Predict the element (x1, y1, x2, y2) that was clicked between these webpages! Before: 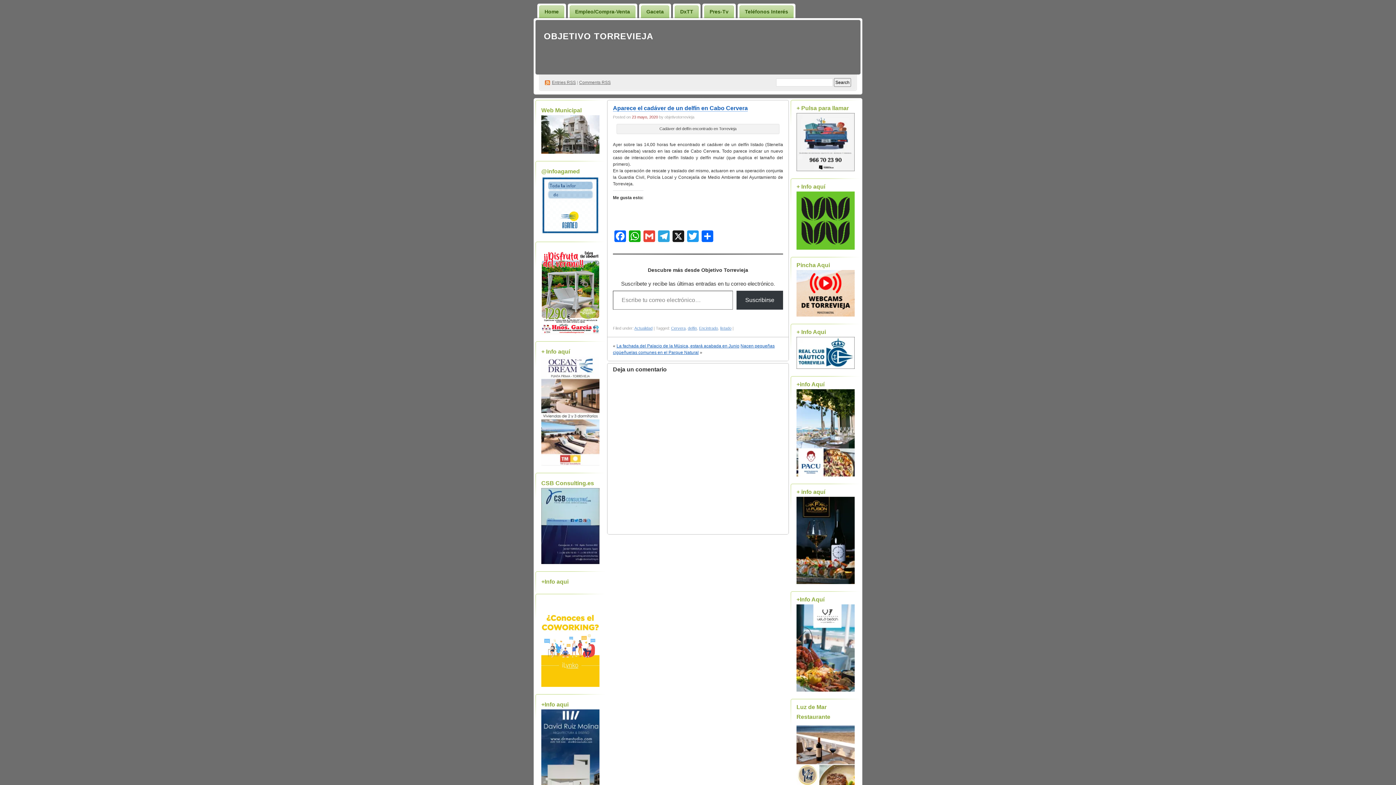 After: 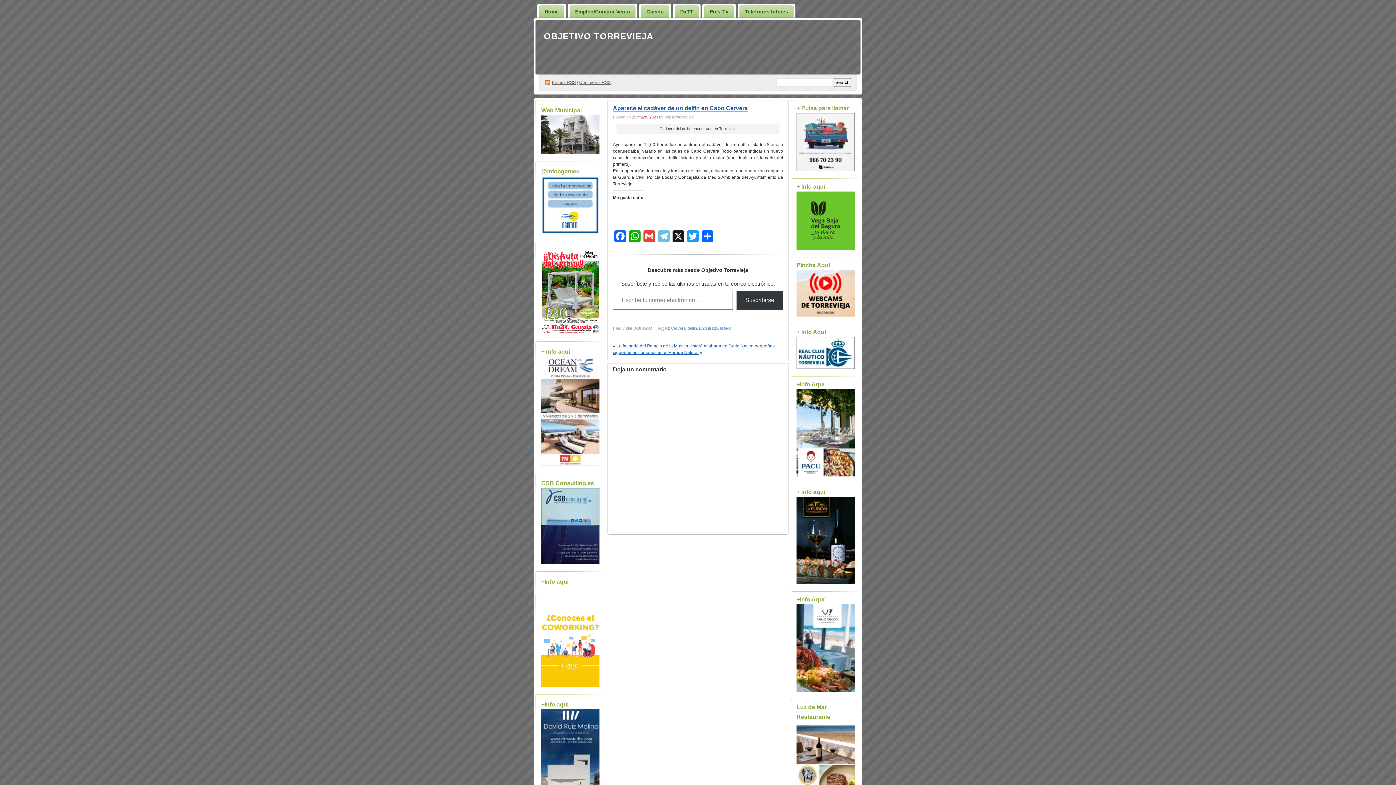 Action: bbox: (656, 230, 671, 242) label: Telegram